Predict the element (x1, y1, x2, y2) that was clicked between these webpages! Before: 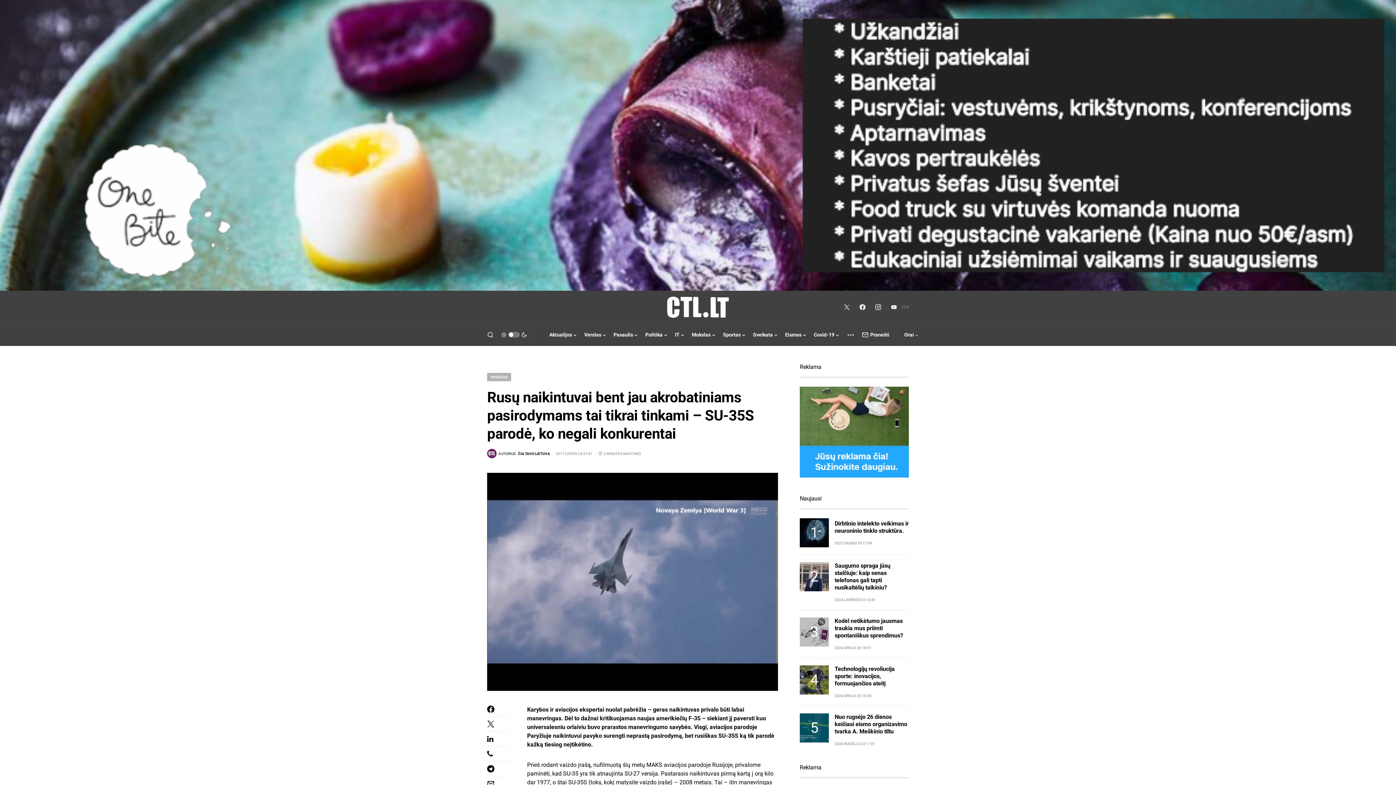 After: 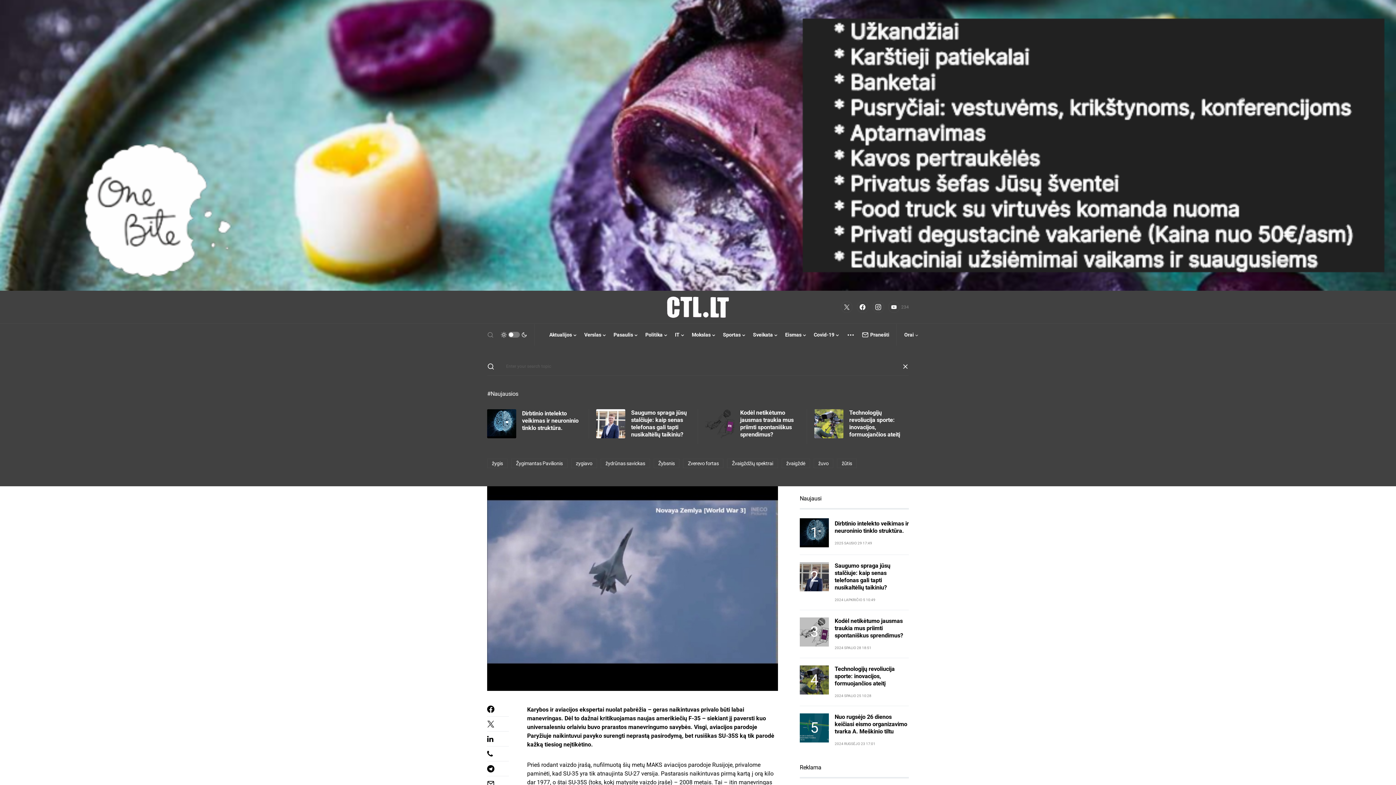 Action: bbox: (487, 331, 493, 338)